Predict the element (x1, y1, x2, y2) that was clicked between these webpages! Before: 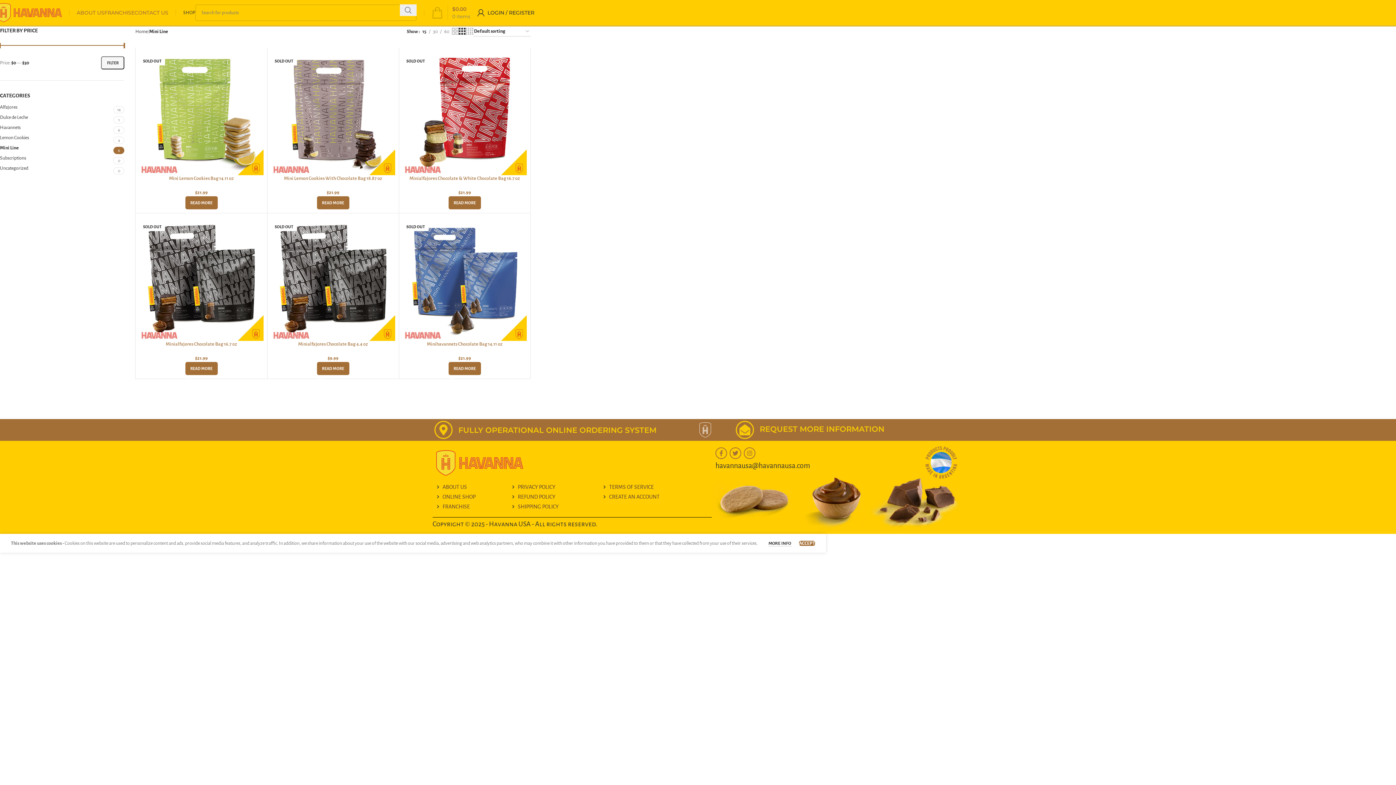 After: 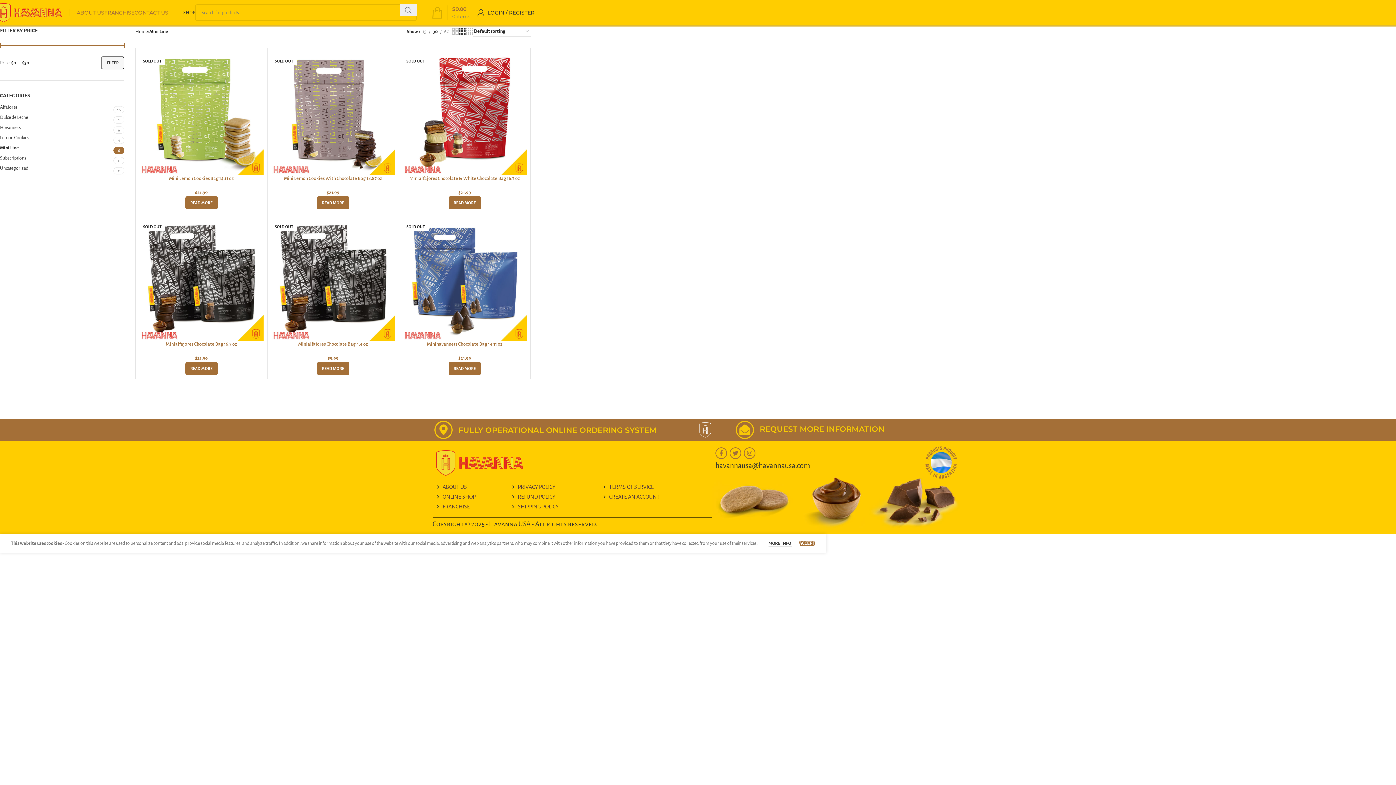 Action: label: 30 bbox: (430, 27, 440, 35)